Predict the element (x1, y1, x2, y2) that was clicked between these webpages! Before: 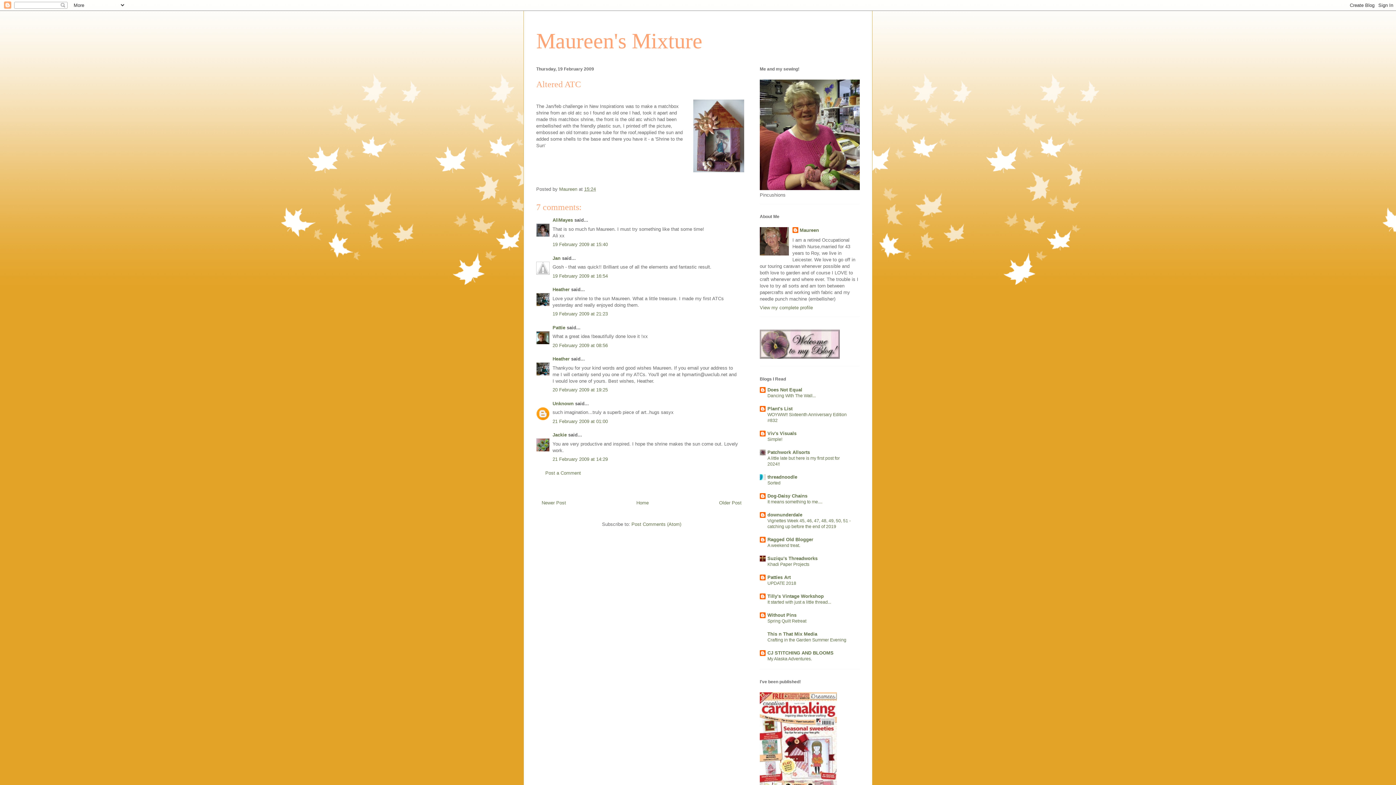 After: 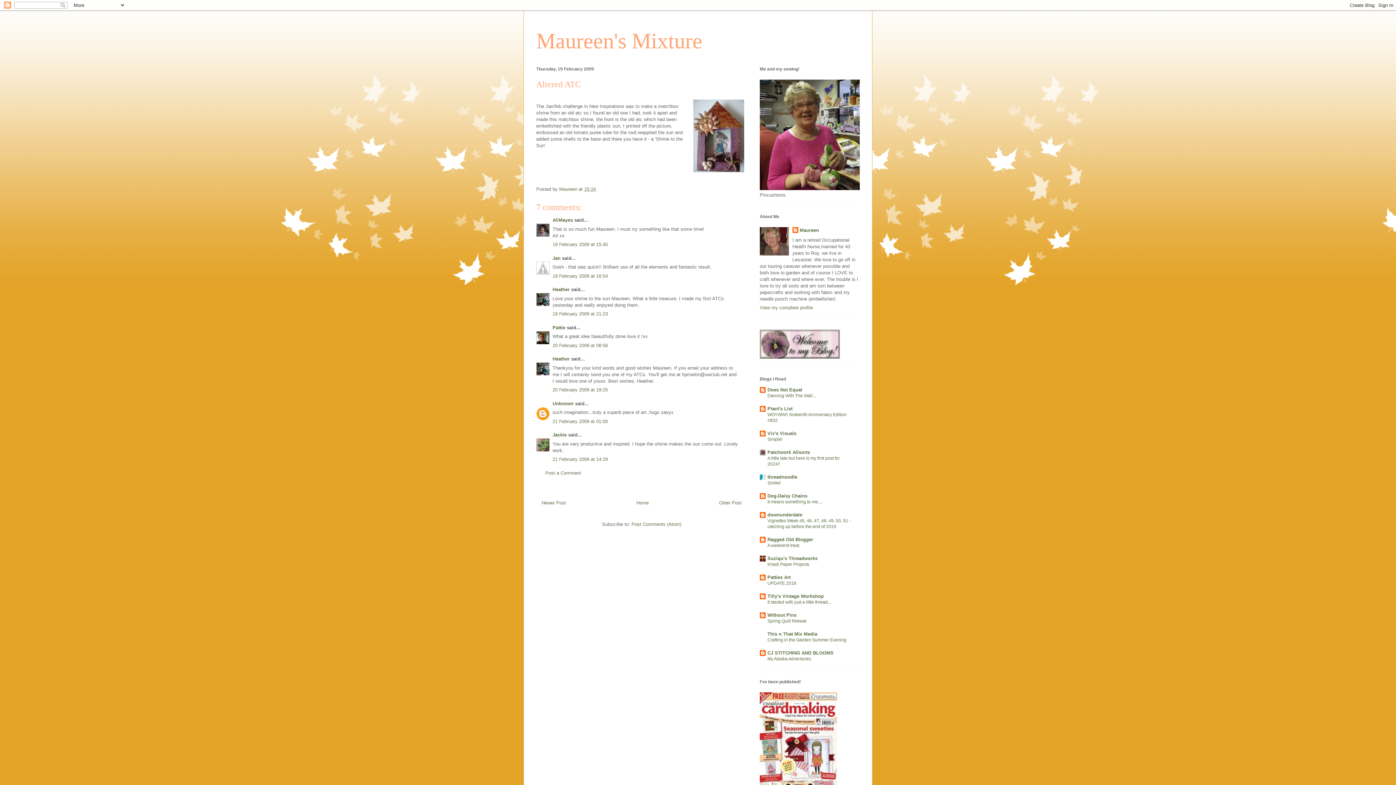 Action: label: 15:24 bbox: (584, 186, 596, 192)